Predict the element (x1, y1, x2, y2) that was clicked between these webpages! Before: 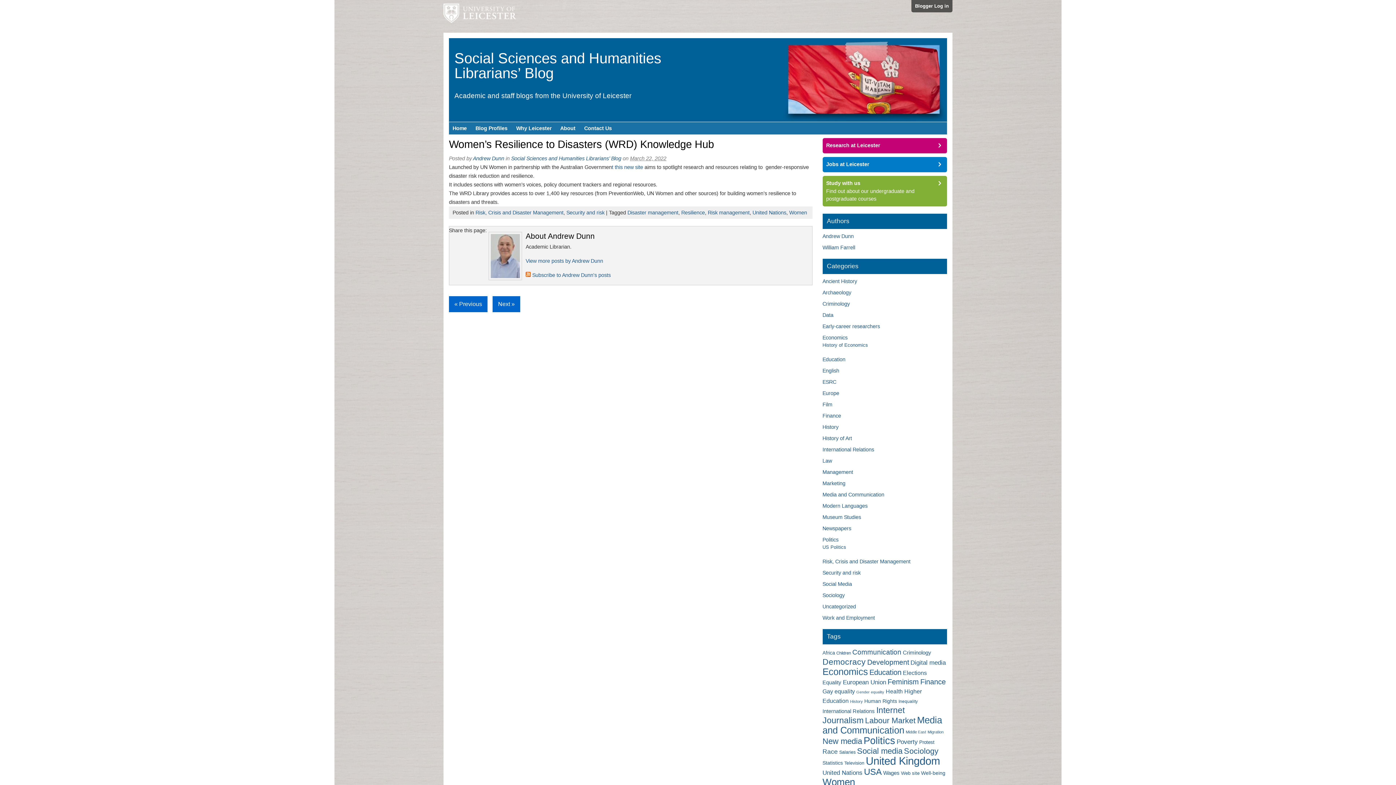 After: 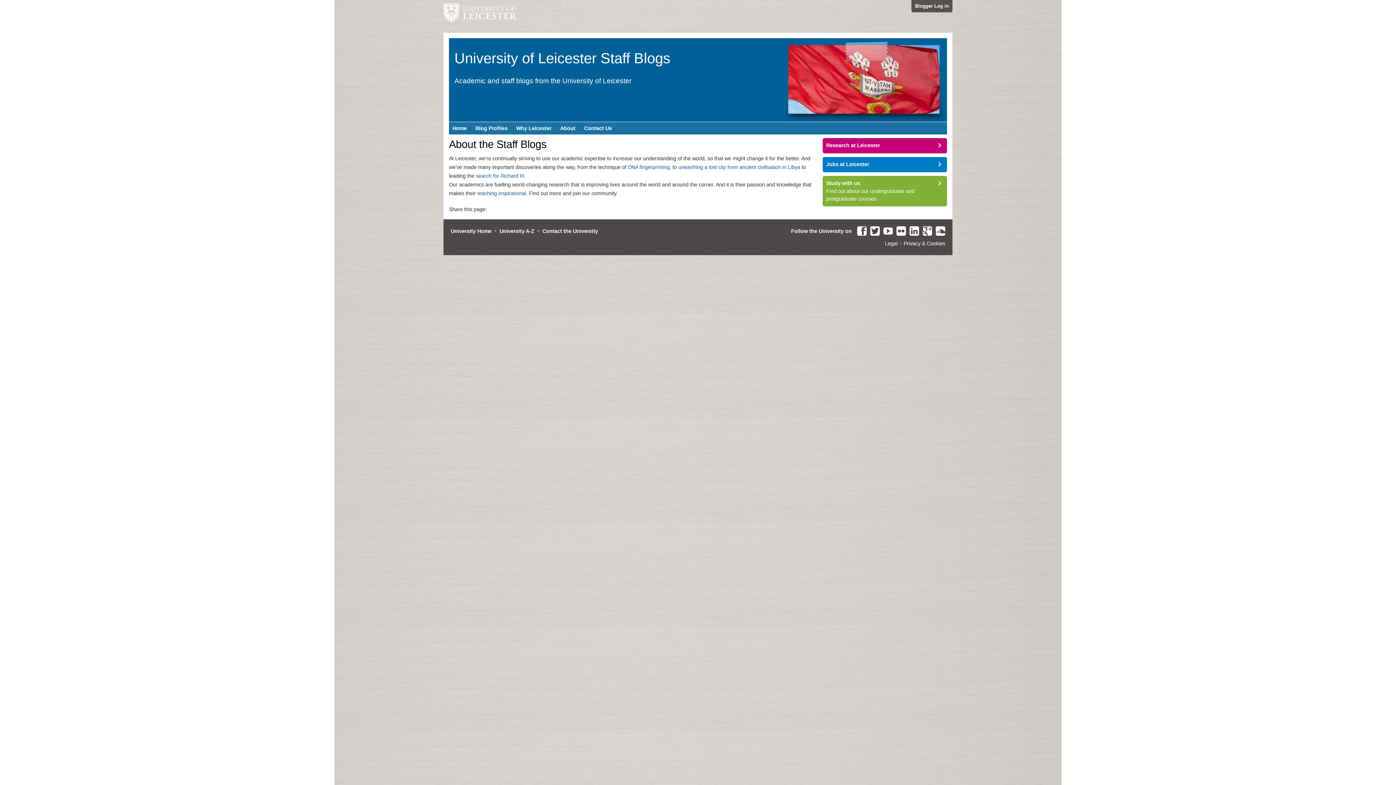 Action: label: About bbox: (556, 122, 579, 134)